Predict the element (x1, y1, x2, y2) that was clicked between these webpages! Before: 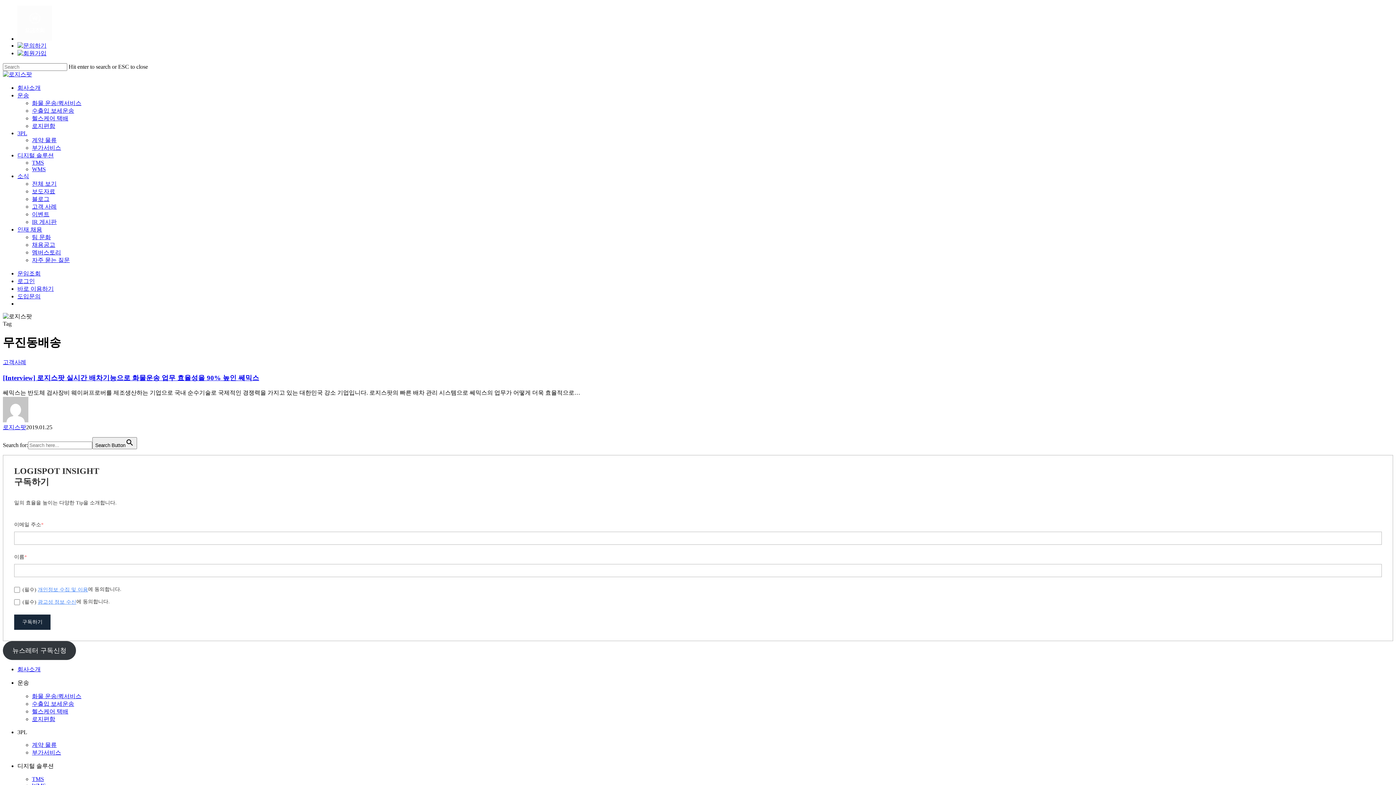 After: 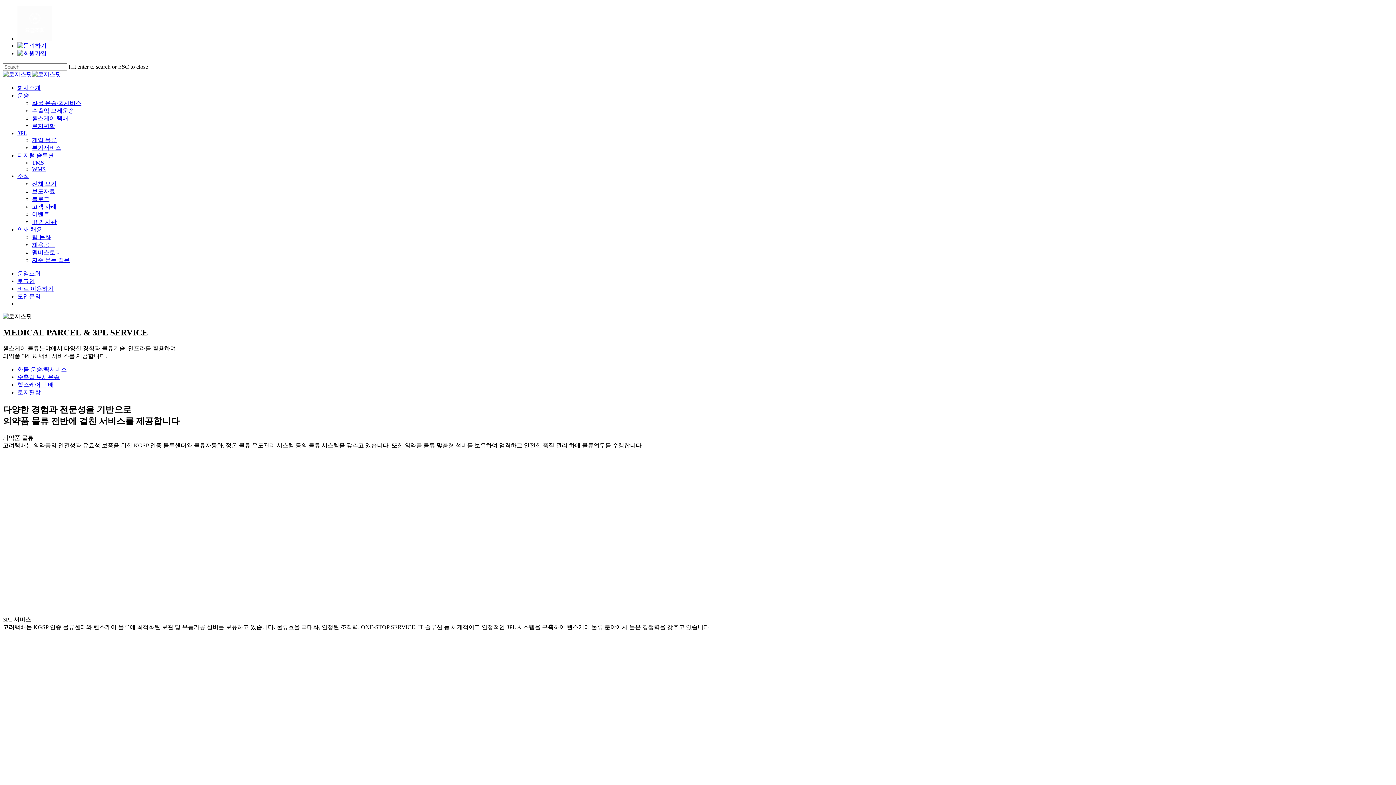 Action: label: 헬스케어 택배 bbox: (32, 115, 68, 121)